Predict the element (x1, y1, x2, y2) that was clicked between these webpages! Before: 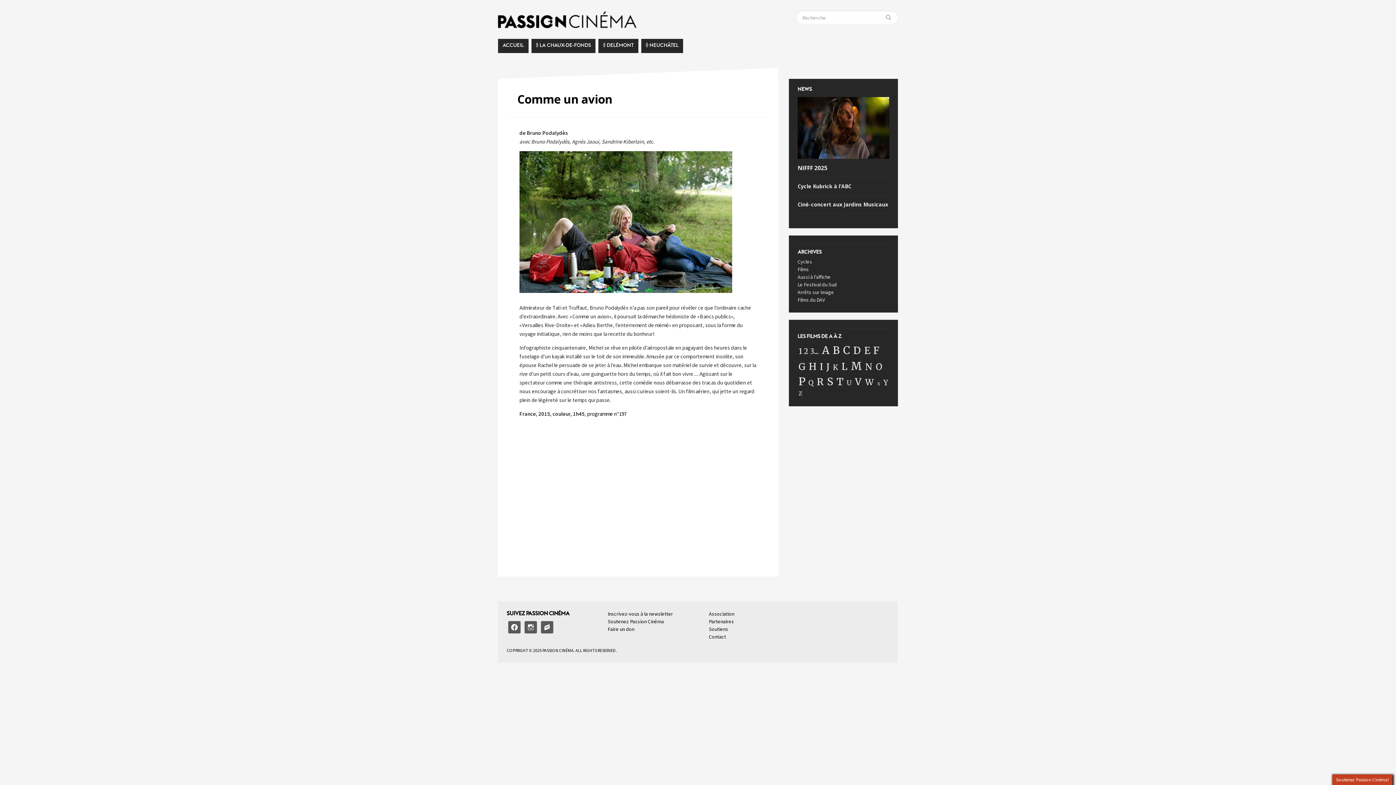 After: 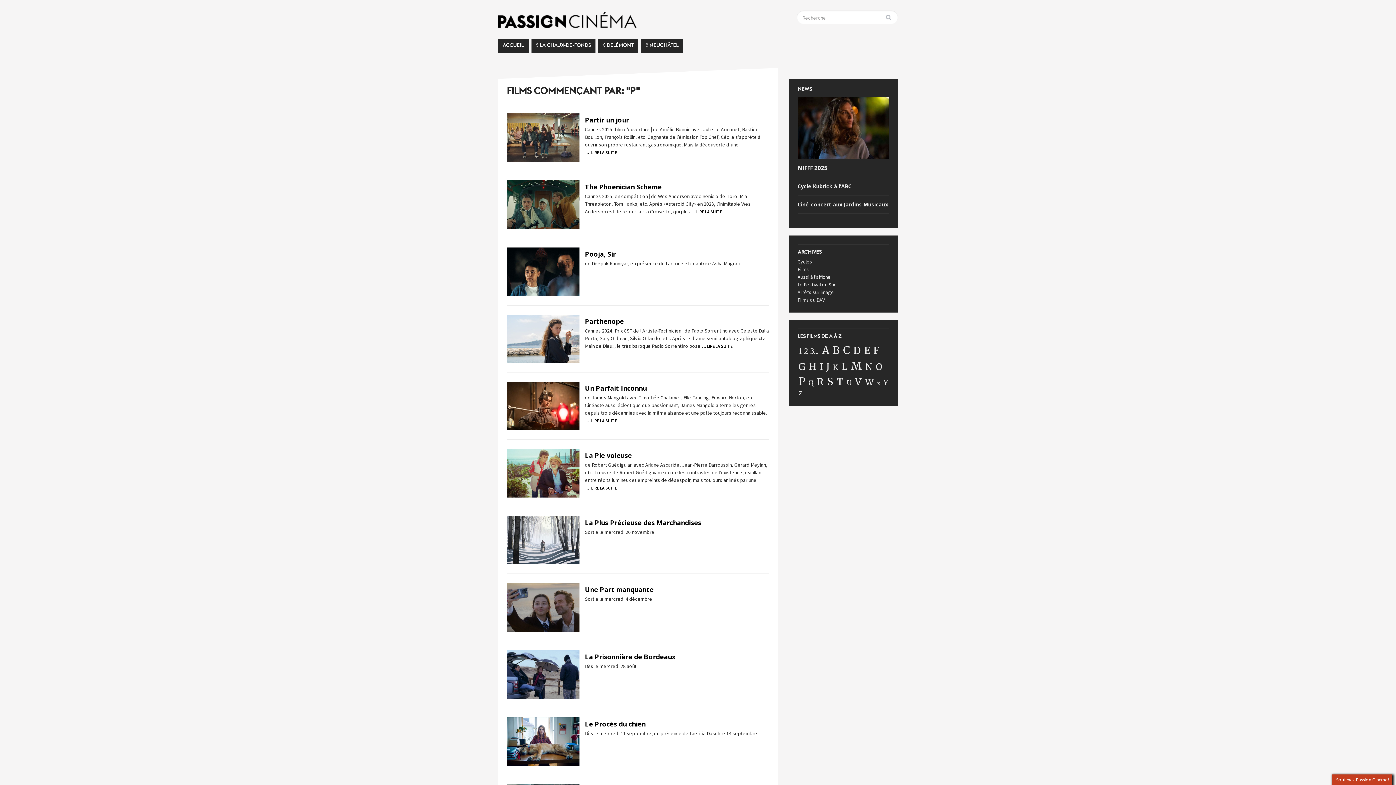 Action: bbox: (797, 375, 806, 388) label: P (178 éléments)